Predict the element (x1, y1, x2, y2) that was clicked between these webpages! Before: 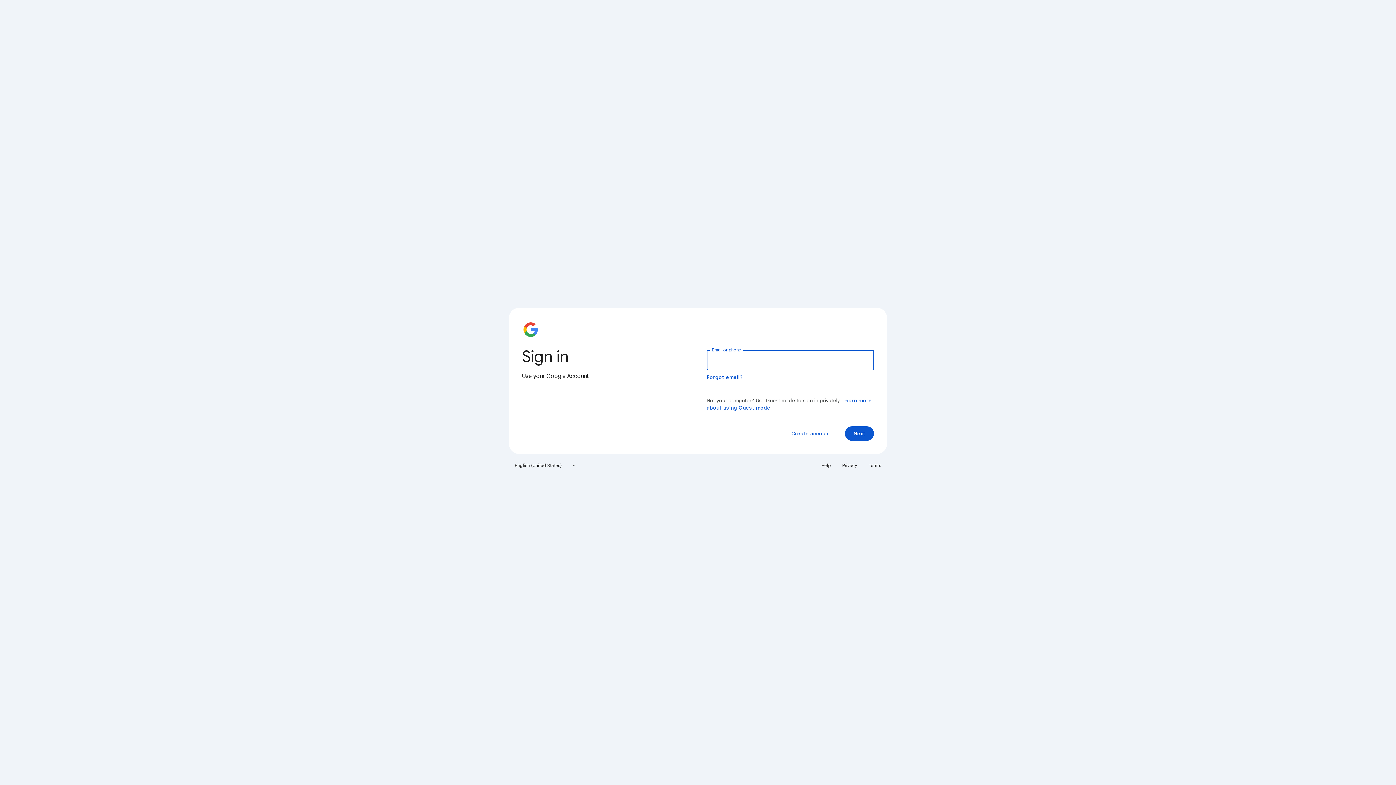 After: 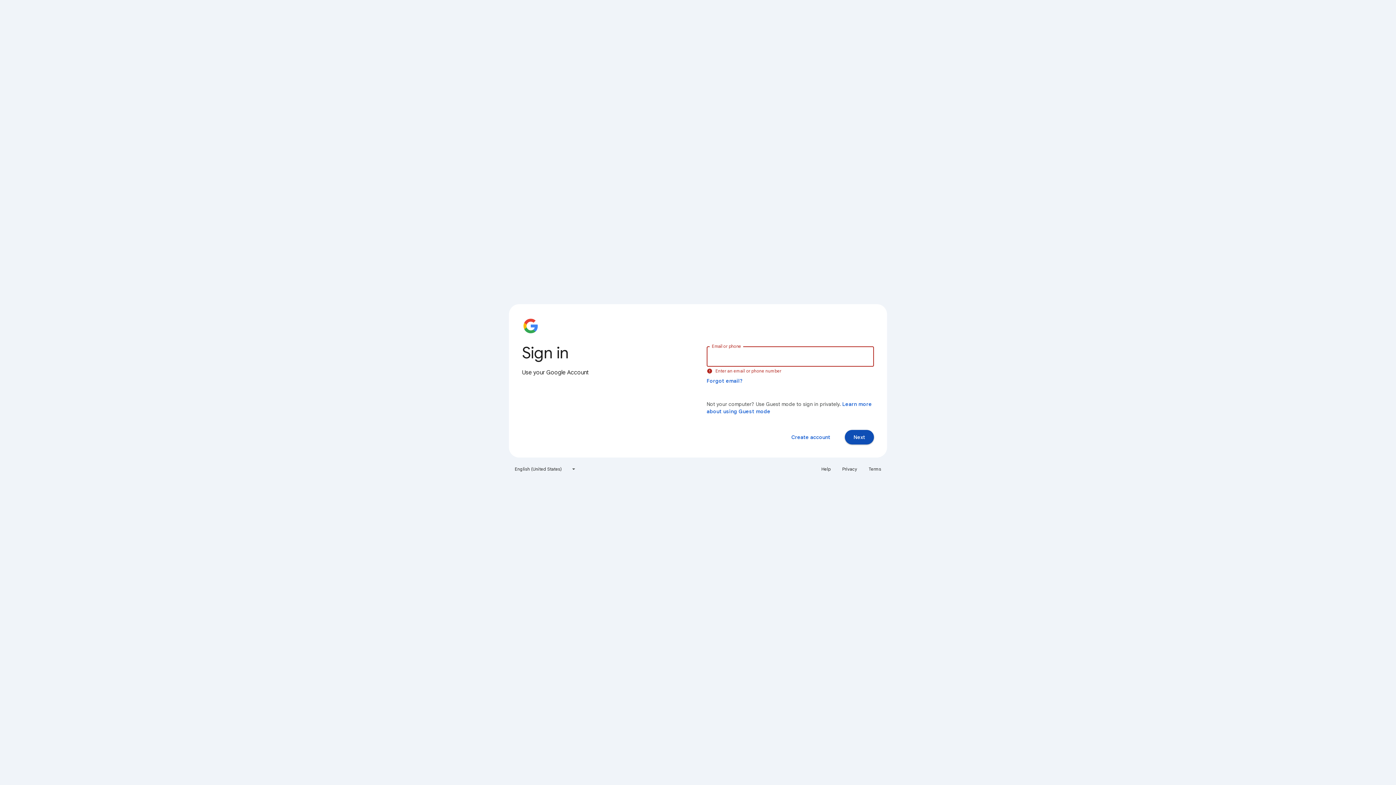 Action: bbox: (845, 426, 874, 441) label: Next